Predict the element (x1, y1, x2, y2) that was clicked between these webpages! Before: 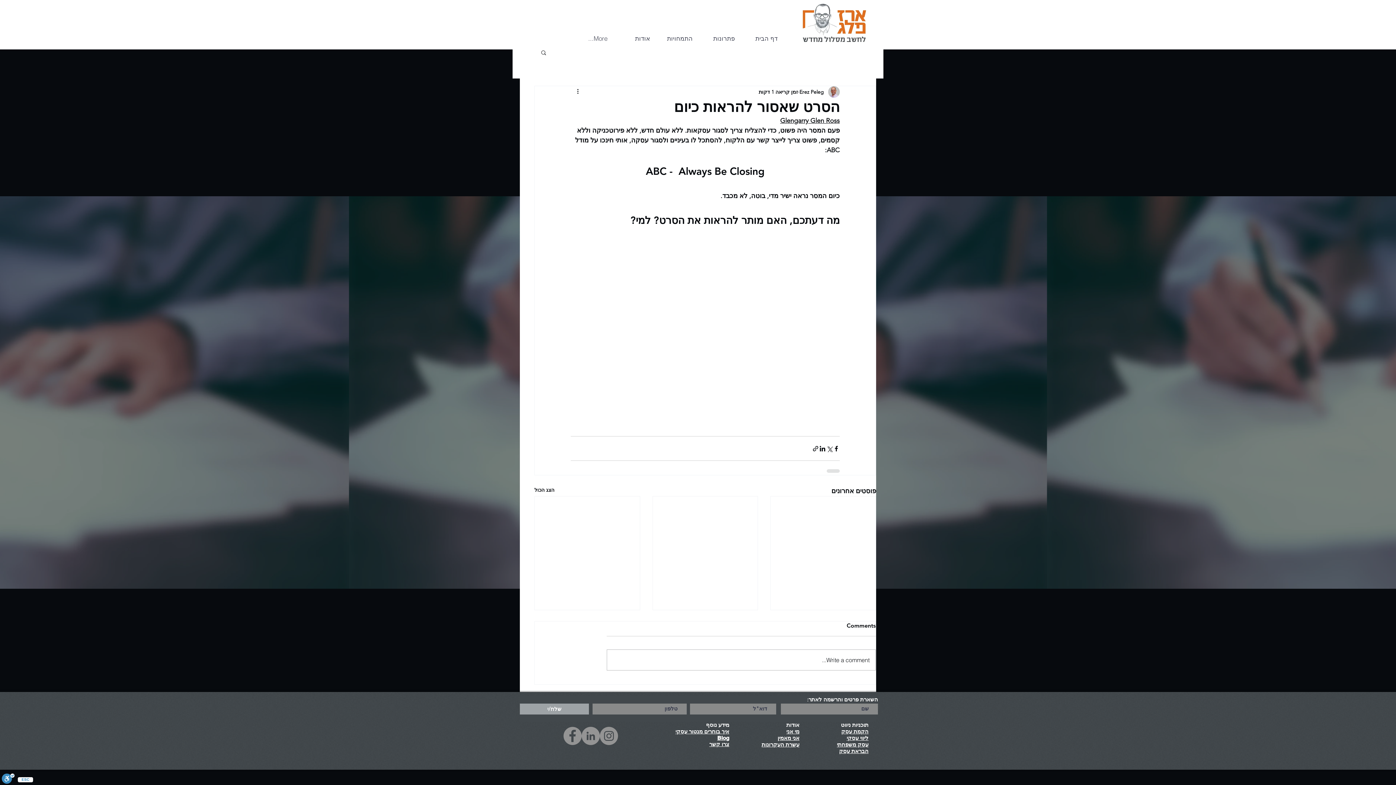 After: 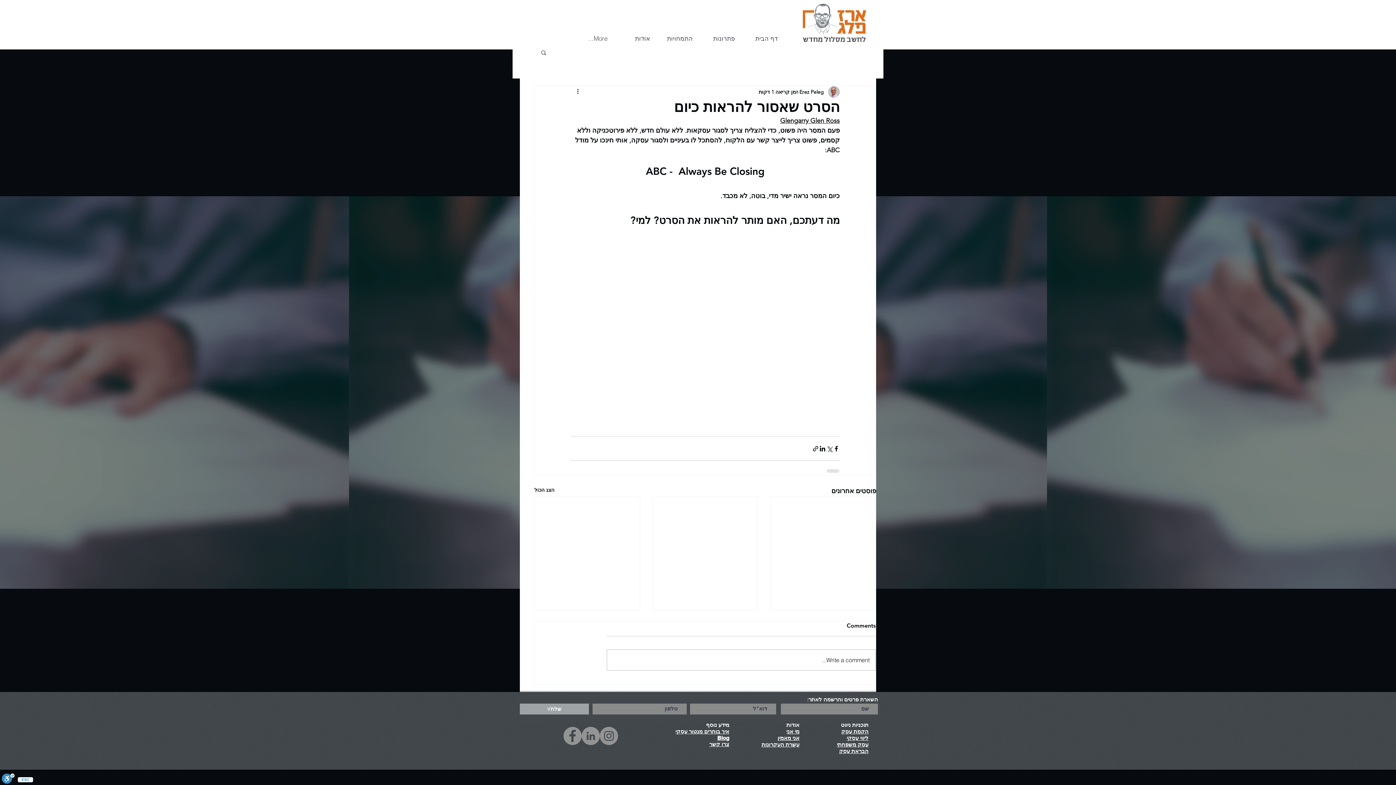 Action: bbox: (600, 727, 618, 745) label: Instagram